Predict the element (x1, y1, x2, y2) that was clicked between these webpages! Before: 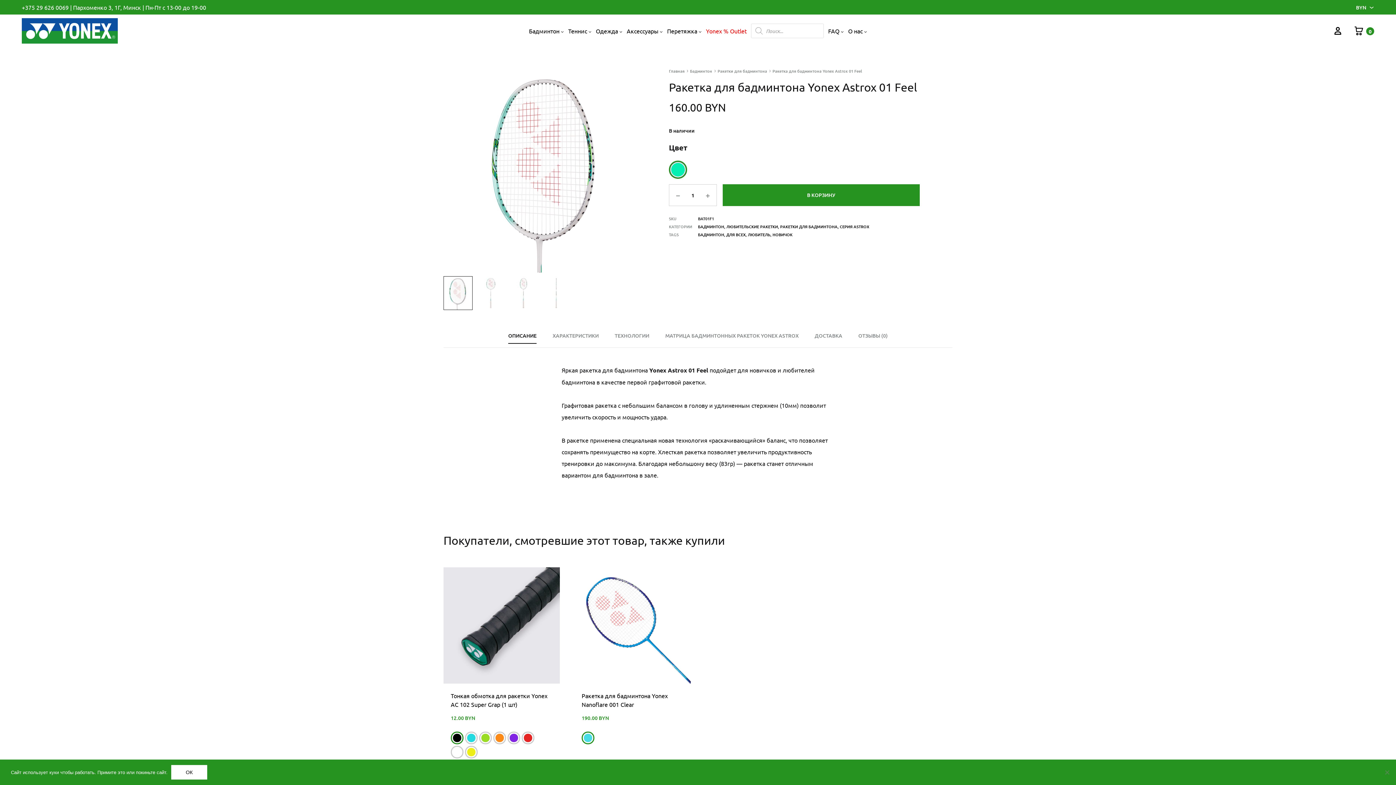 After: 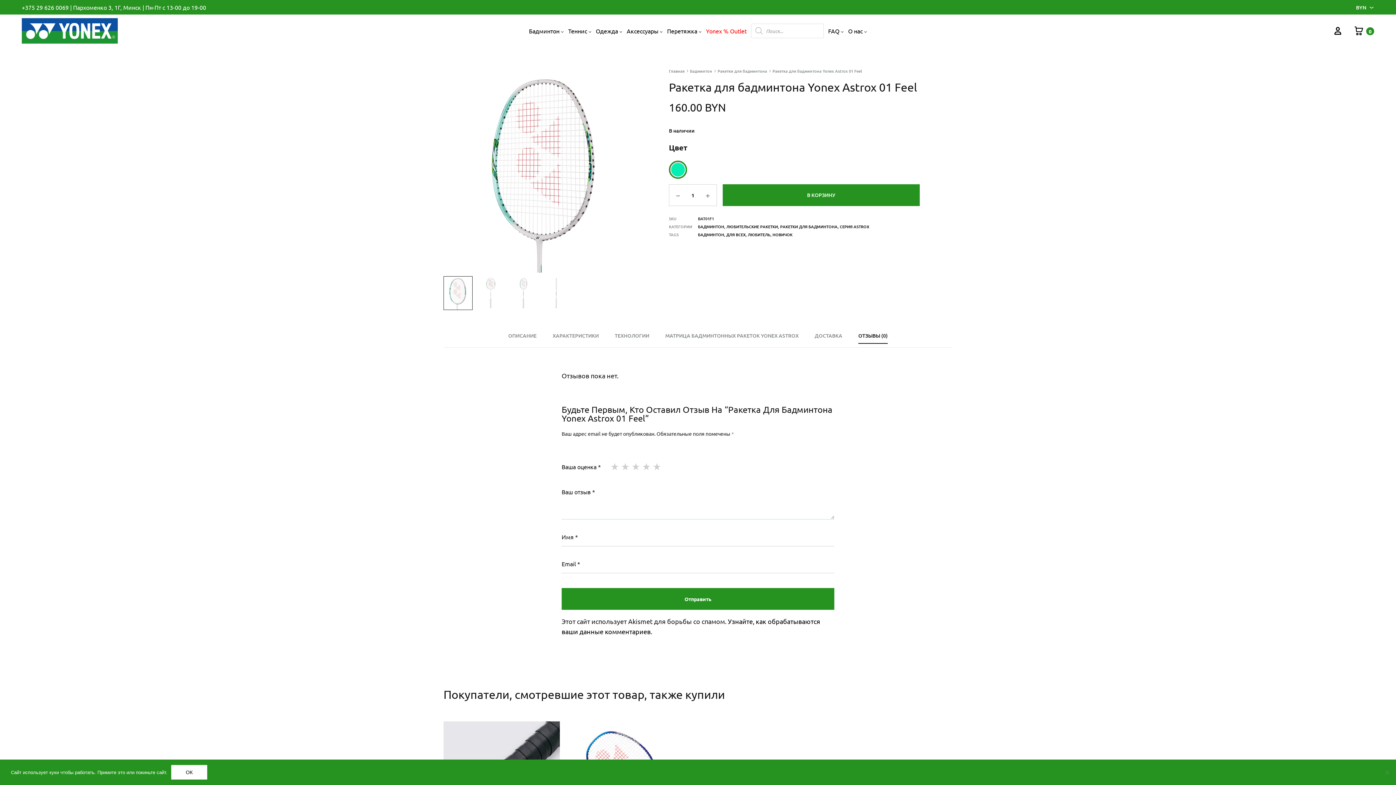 Action: bbox: (858, 332, 888, 344) label: ОТЗЫВЫ (0)